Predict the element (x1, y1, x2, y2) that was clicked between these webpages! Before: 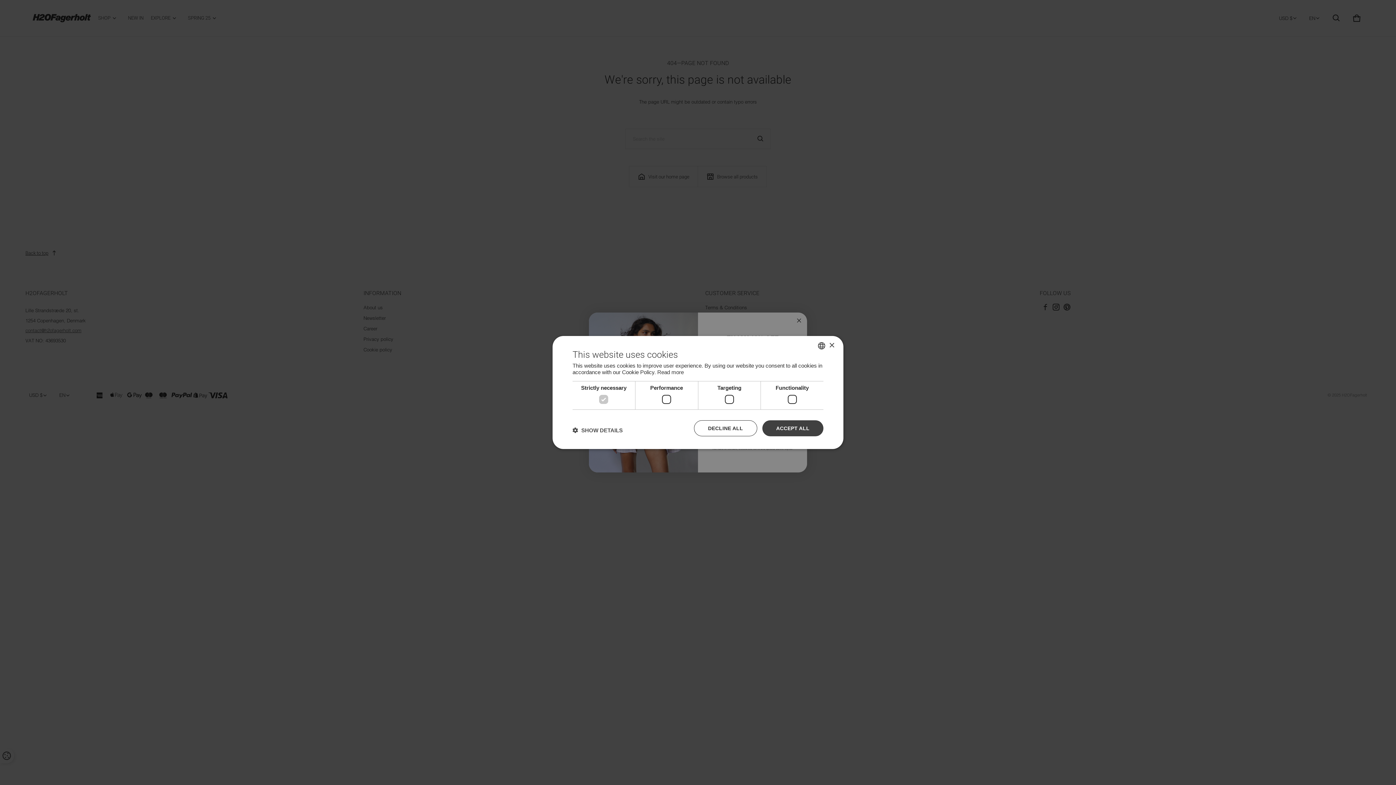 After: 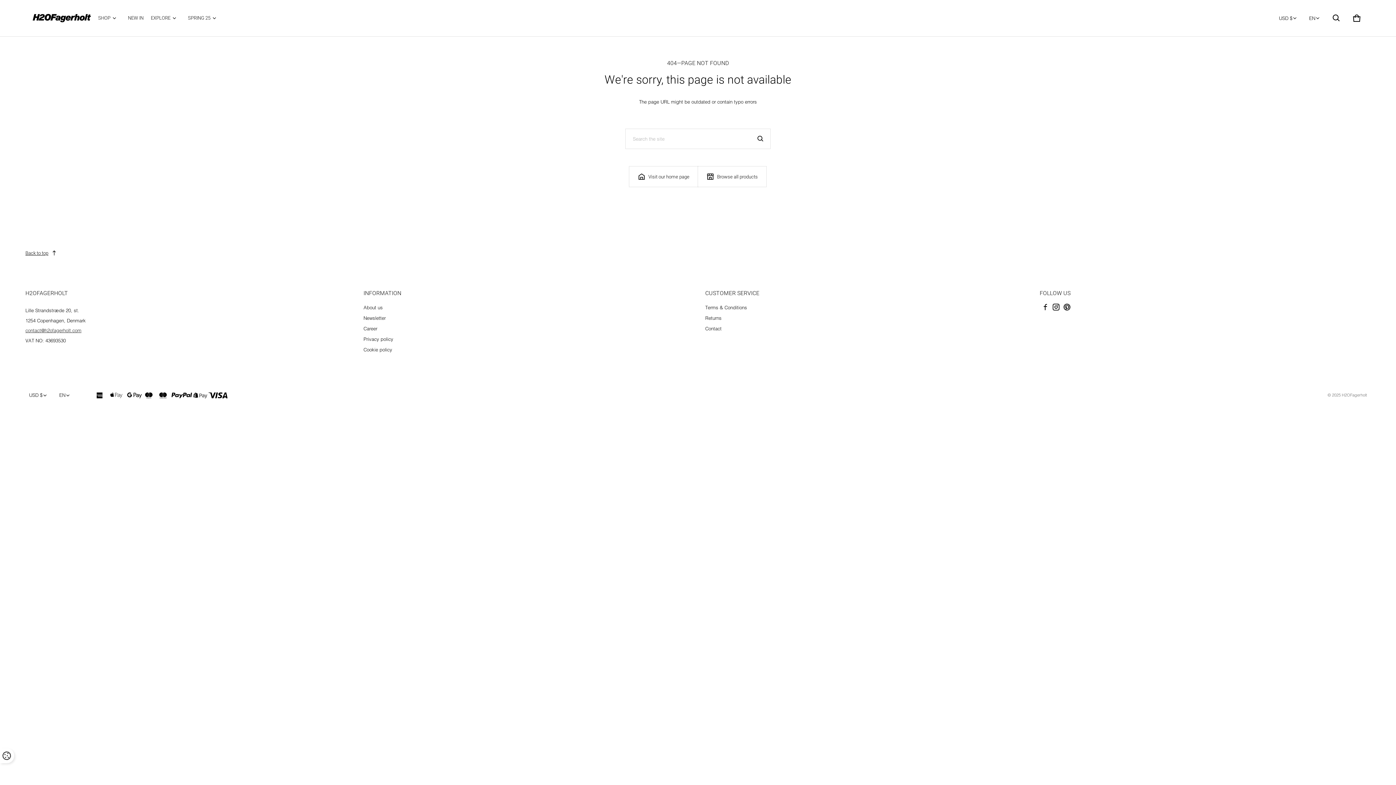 Action: bbox: (762, 420, 823, 436) label: ACCEPT ALL